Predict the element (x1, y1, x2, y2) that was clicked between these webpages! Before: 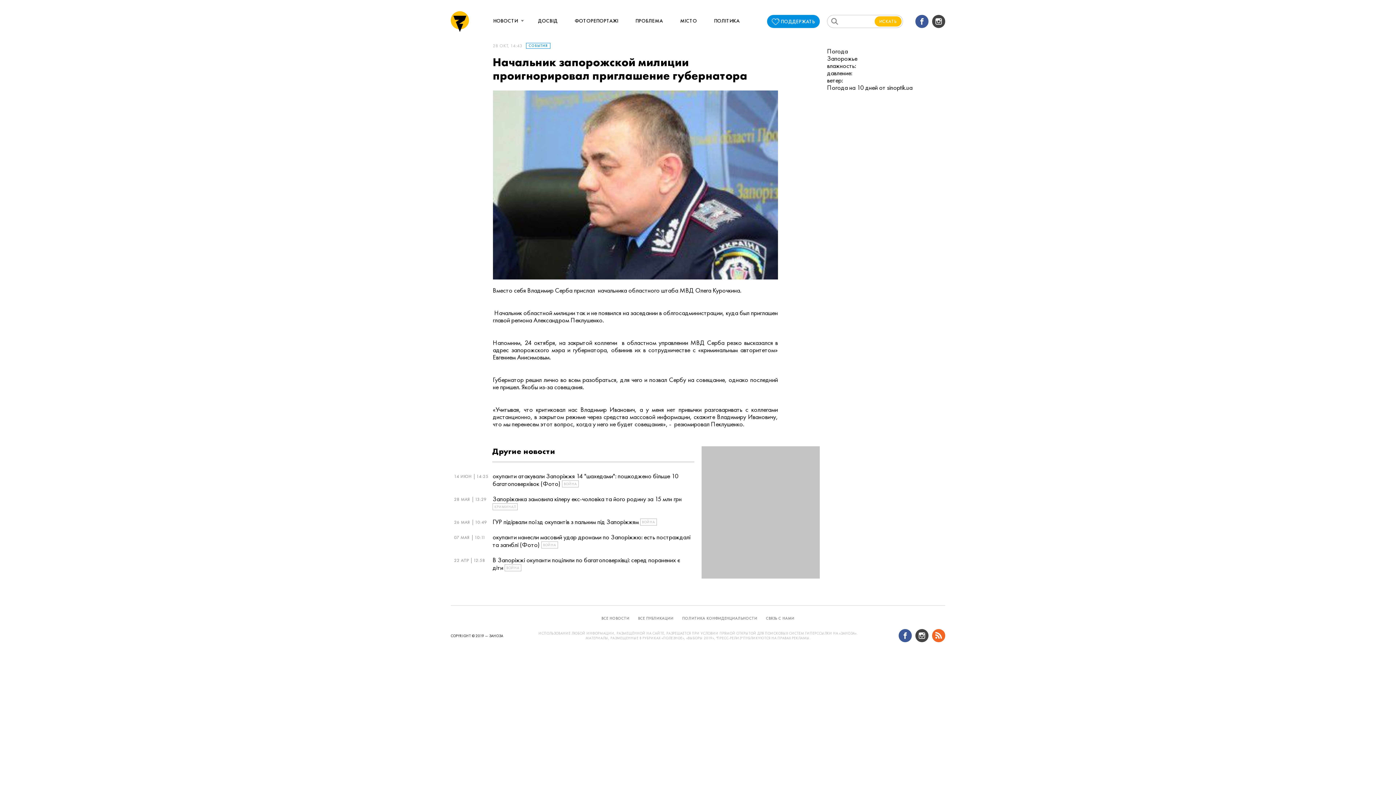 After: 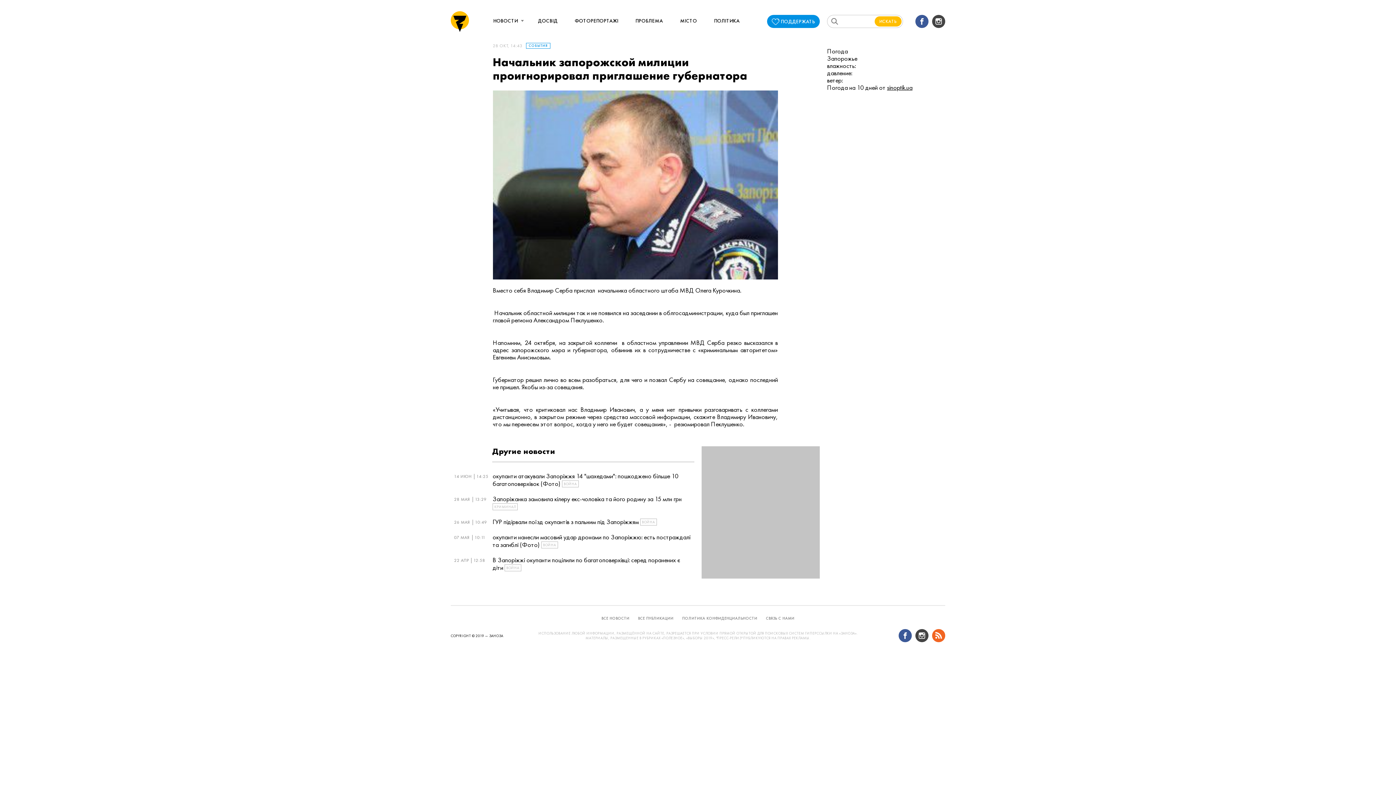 Action: label: sinoptik.ua bbox: (887, 83, 912, 91)